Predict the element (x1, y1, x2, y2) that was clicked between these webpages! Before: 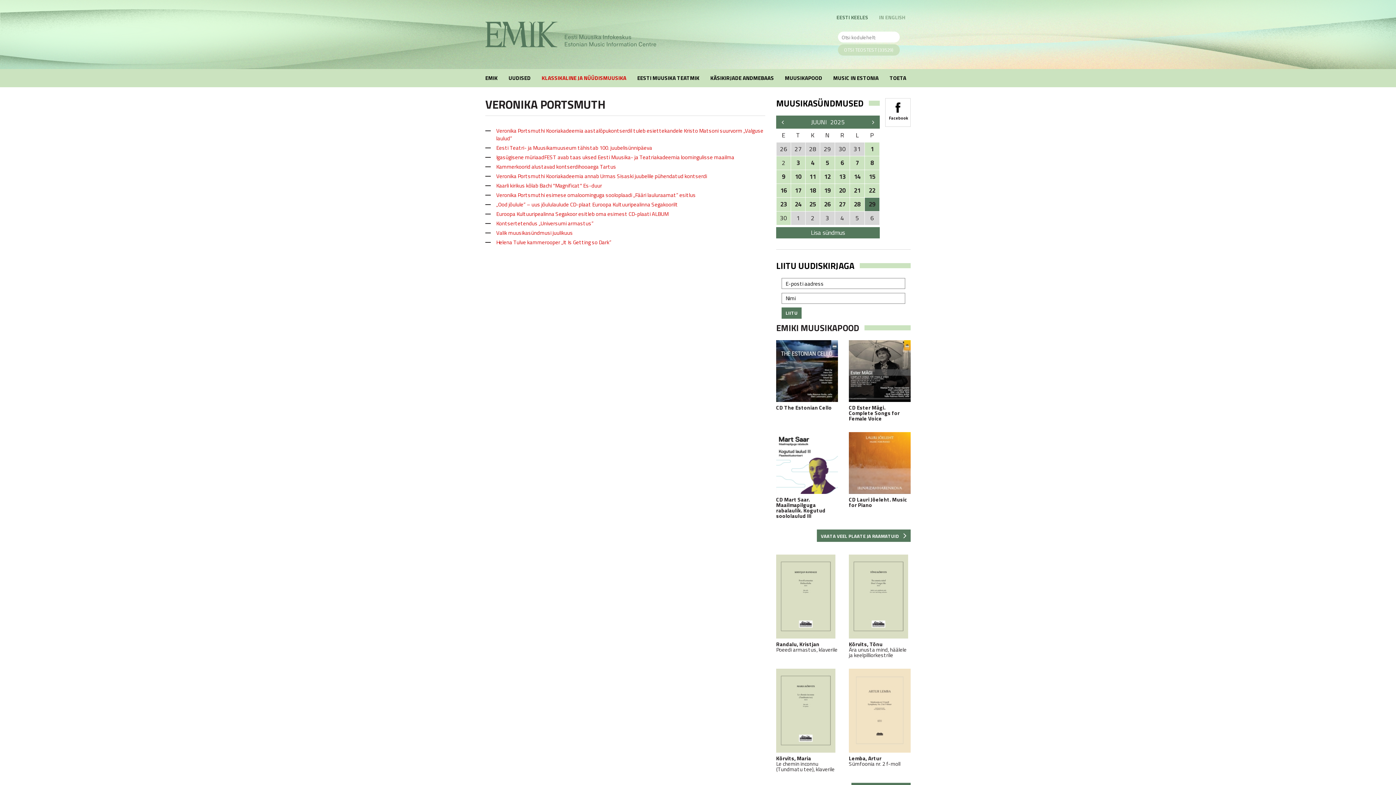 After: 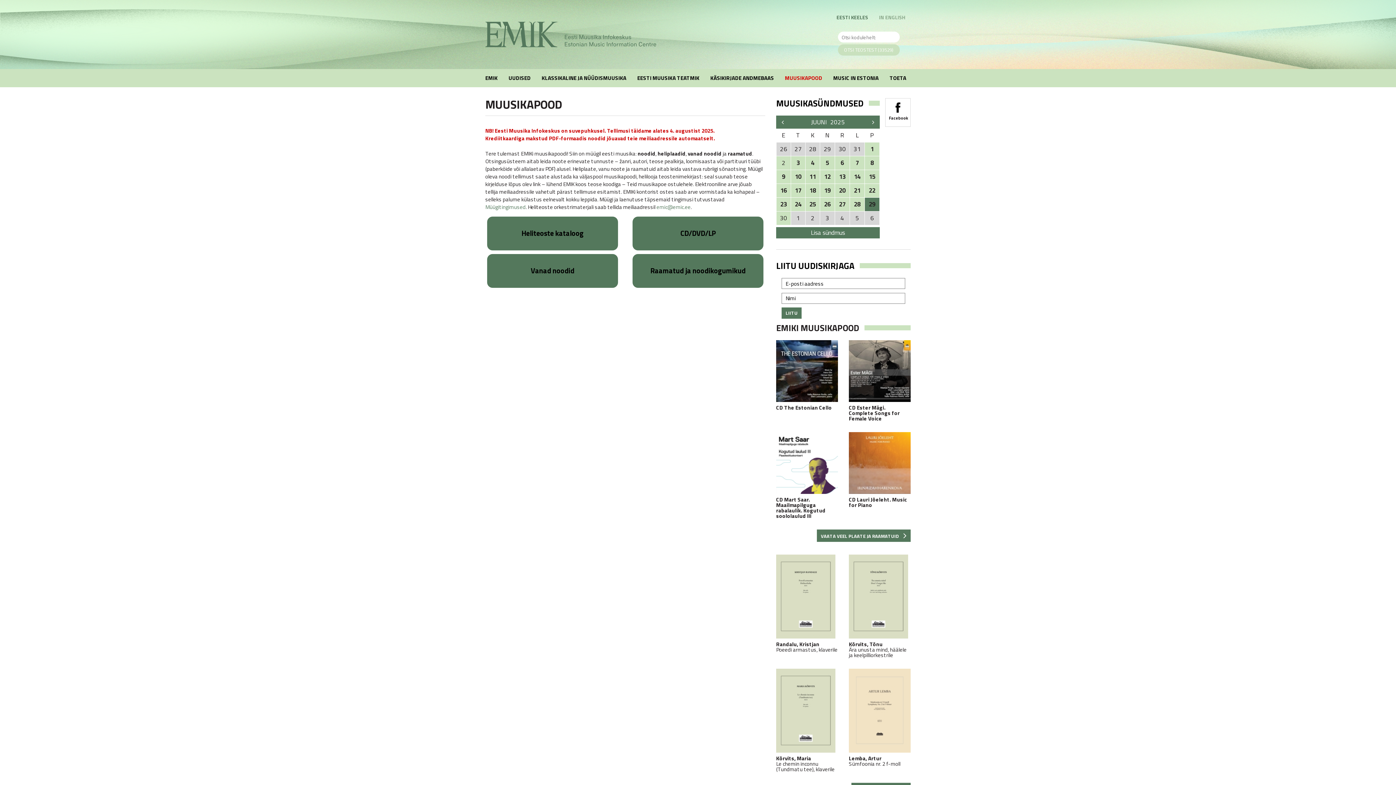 Action: label: MUUSIKAPOOD bbox: (779, 69, 828, 87)